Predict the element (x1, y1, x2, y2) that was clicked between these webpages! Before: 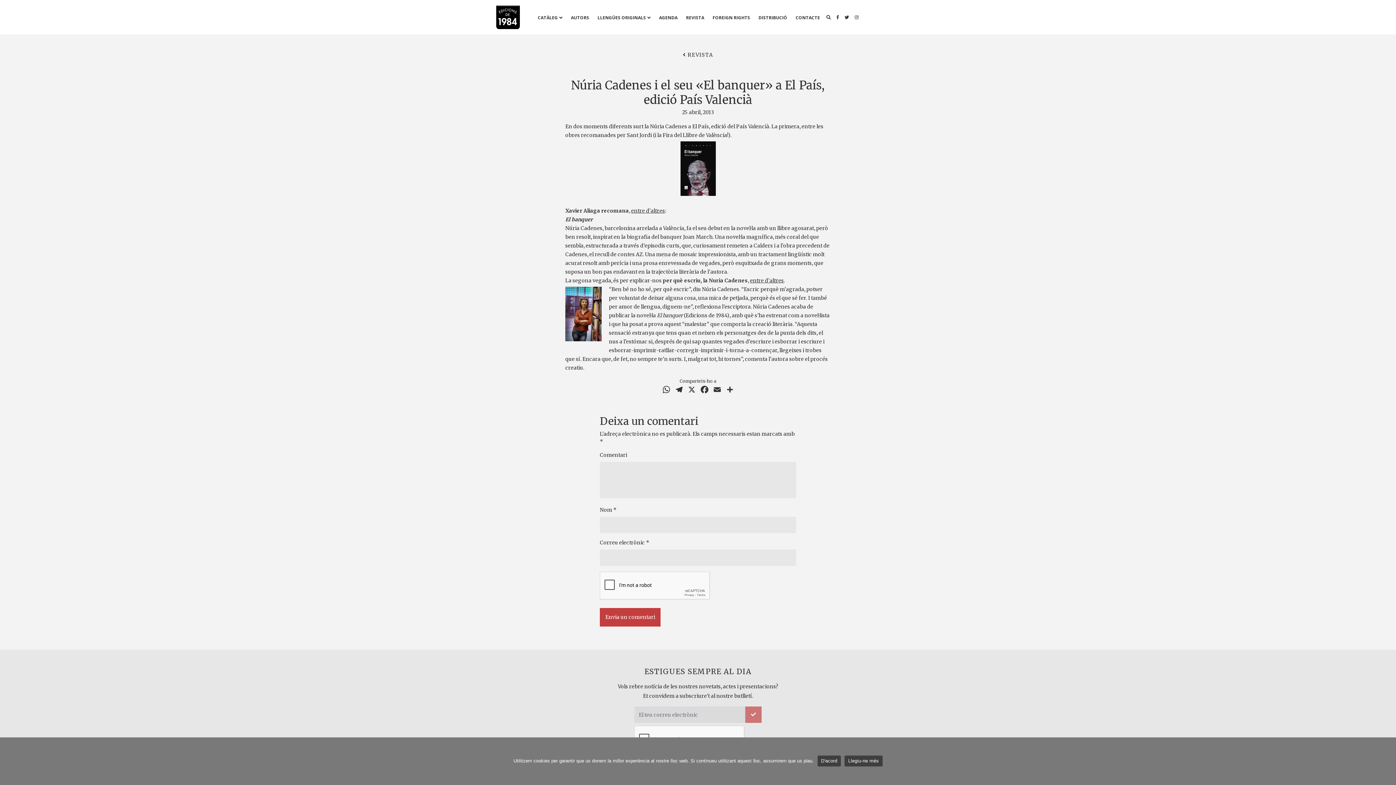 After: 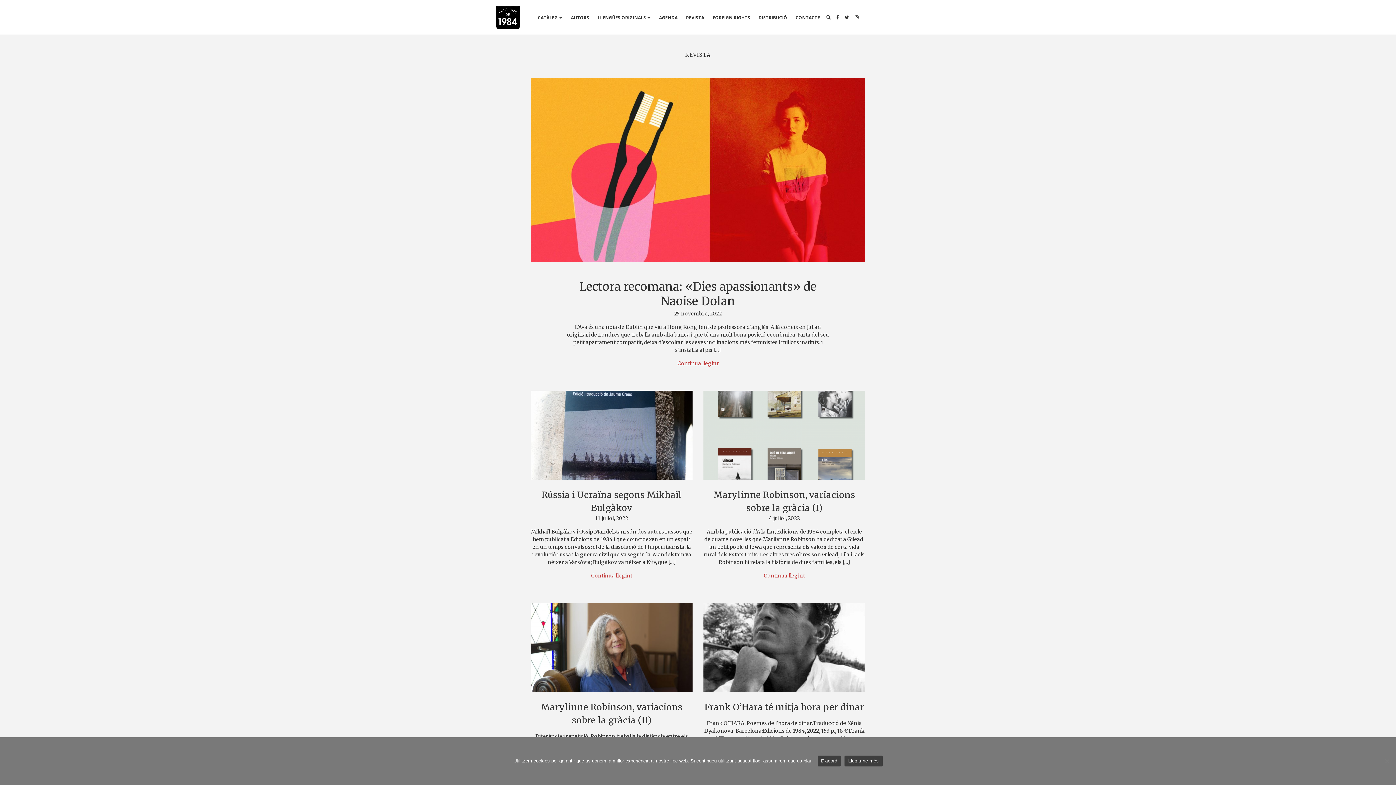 Action: bbox: (686, 14, 704, 20) label: REVISTA